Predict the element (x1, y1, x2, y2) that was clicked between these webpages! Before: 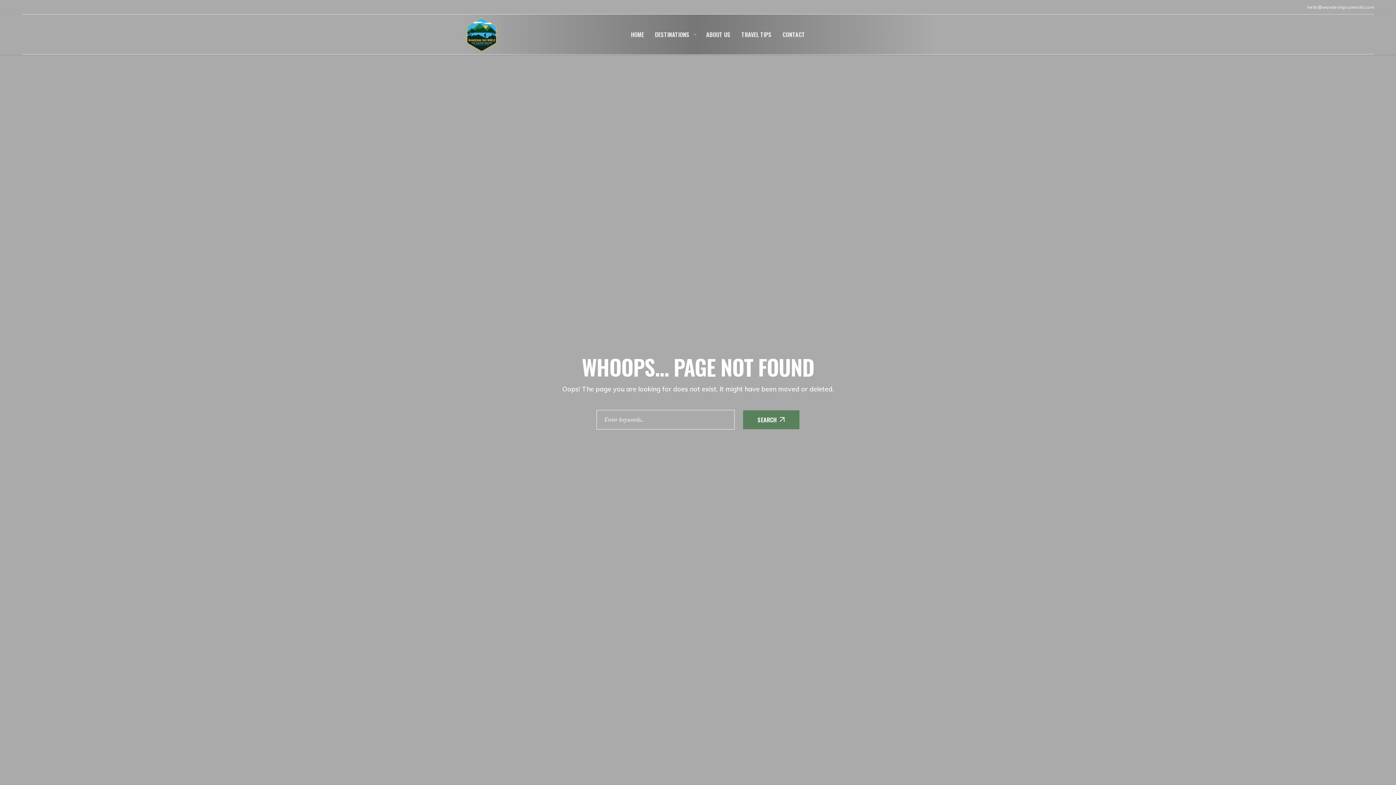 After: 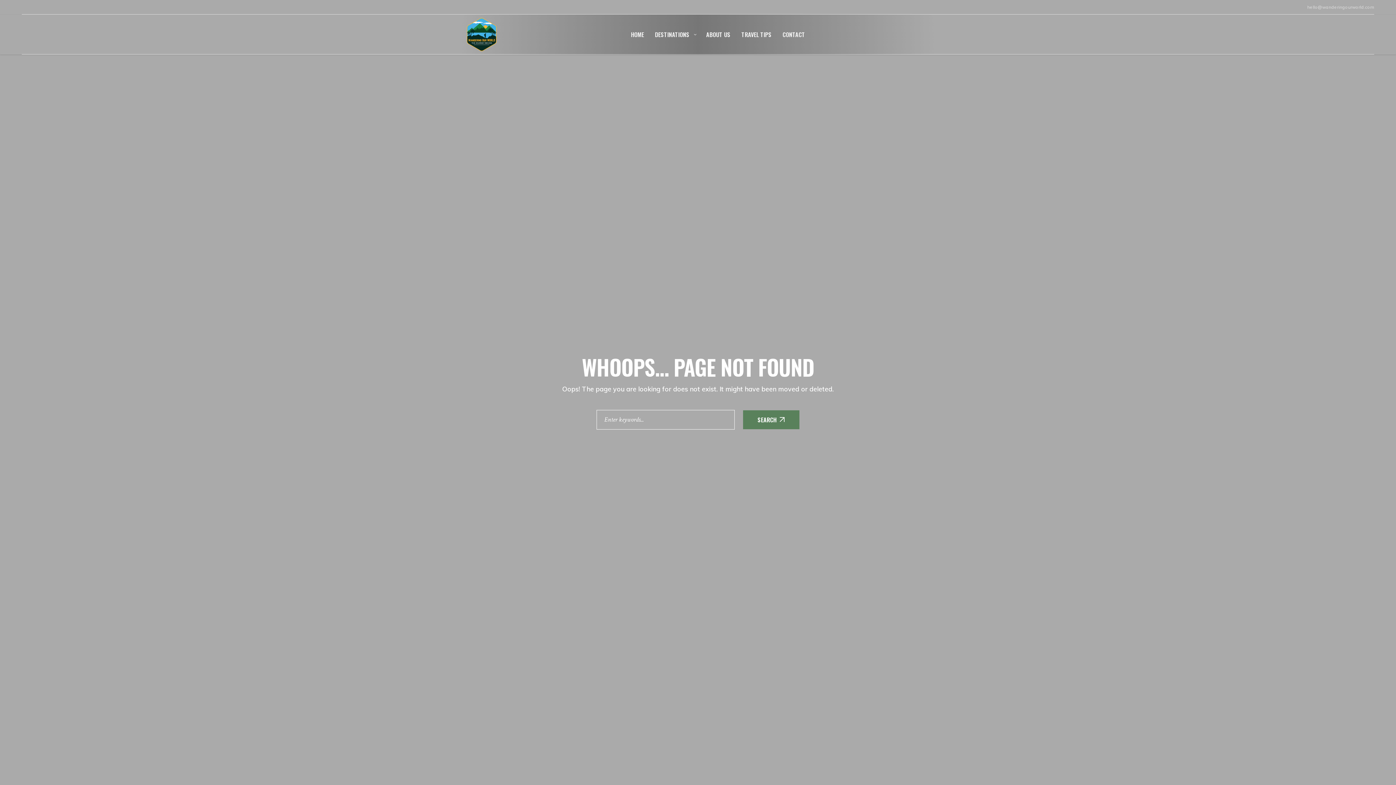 Action: bbox: (1307, 4, 1374, 9) label: hello@wanderingourworld.com